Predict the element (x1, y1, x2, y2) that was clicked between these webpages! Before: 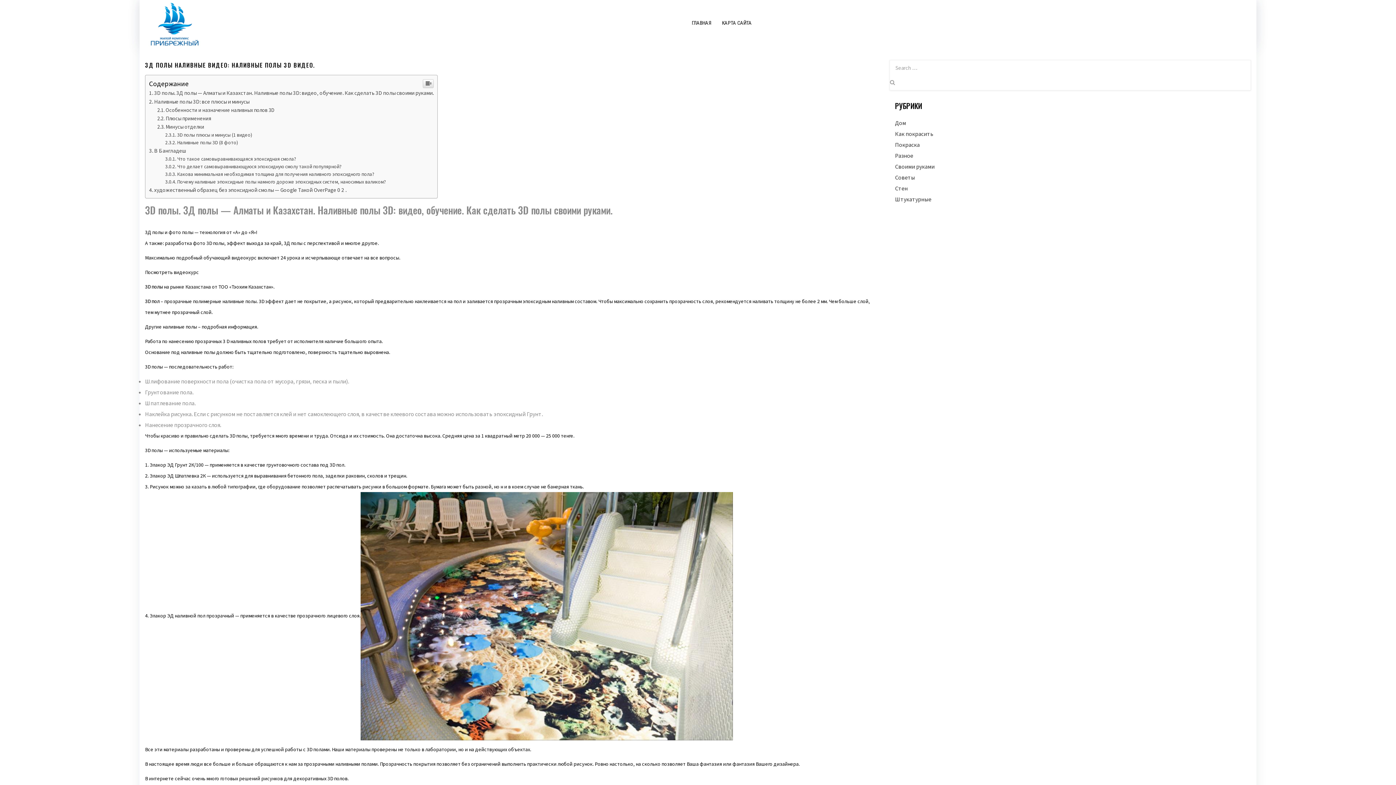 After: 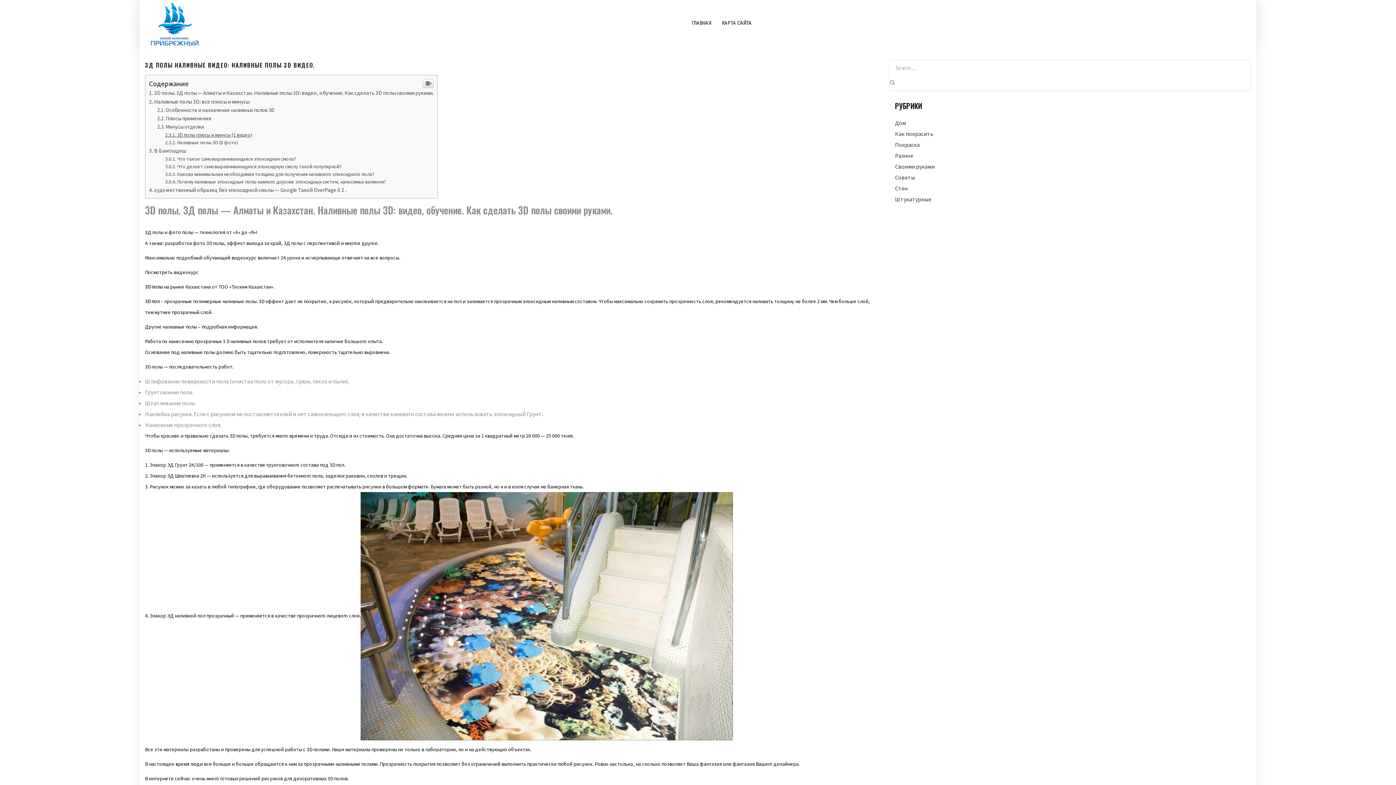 Action: bbox: (165, 132, 252, 138) label: 3D полы плюсы и минусы (1 видео)